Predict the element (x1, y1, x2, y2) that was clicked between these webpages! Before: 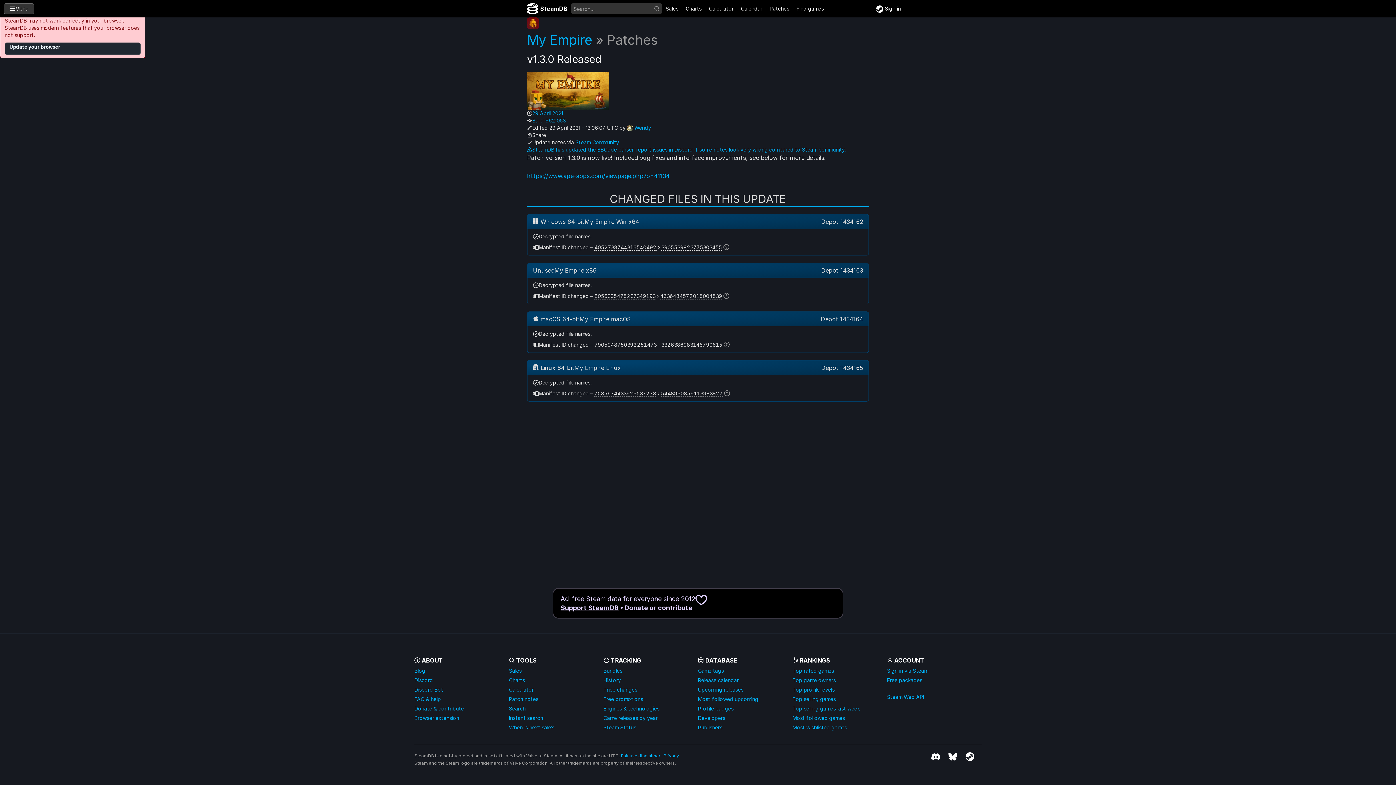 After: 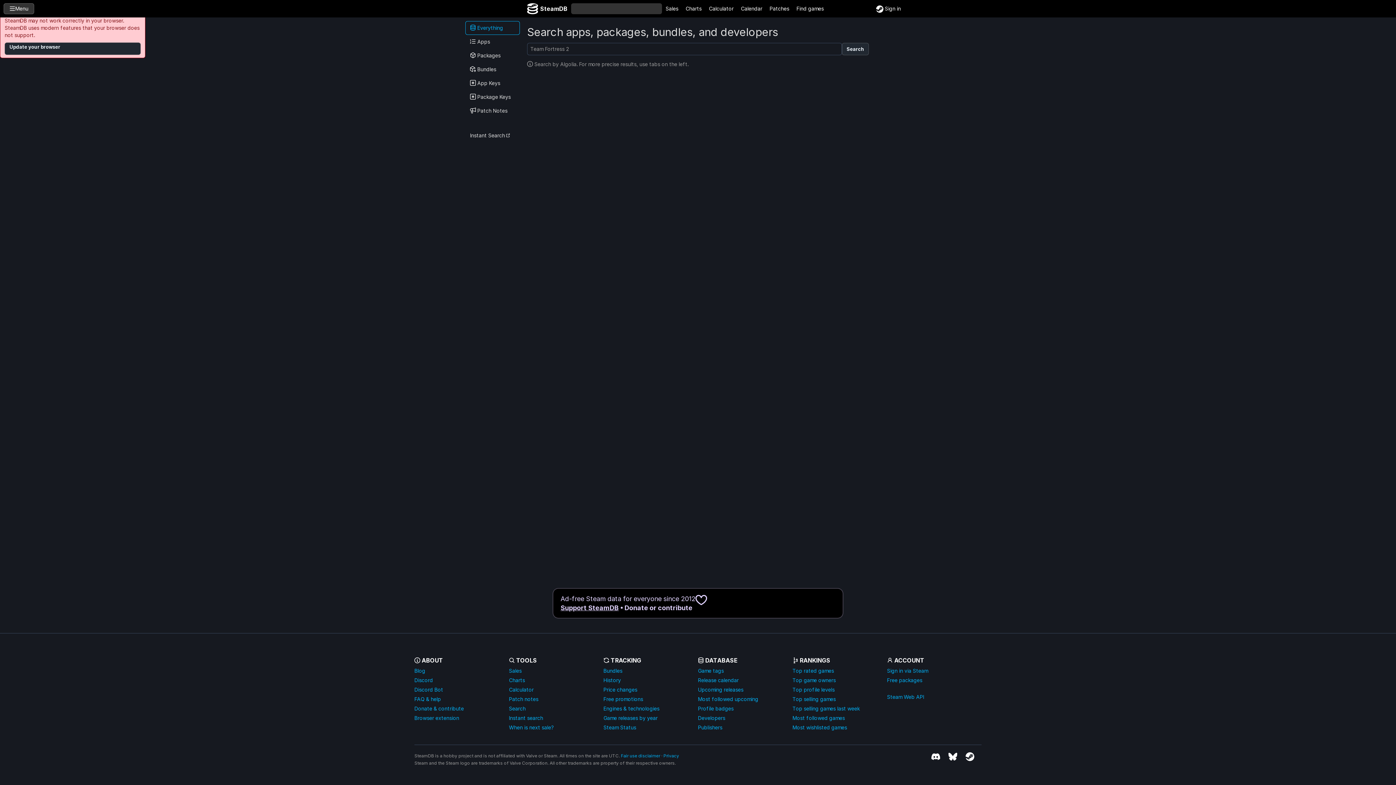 Action: bbox: (509, 705, 525, 712) label: Search